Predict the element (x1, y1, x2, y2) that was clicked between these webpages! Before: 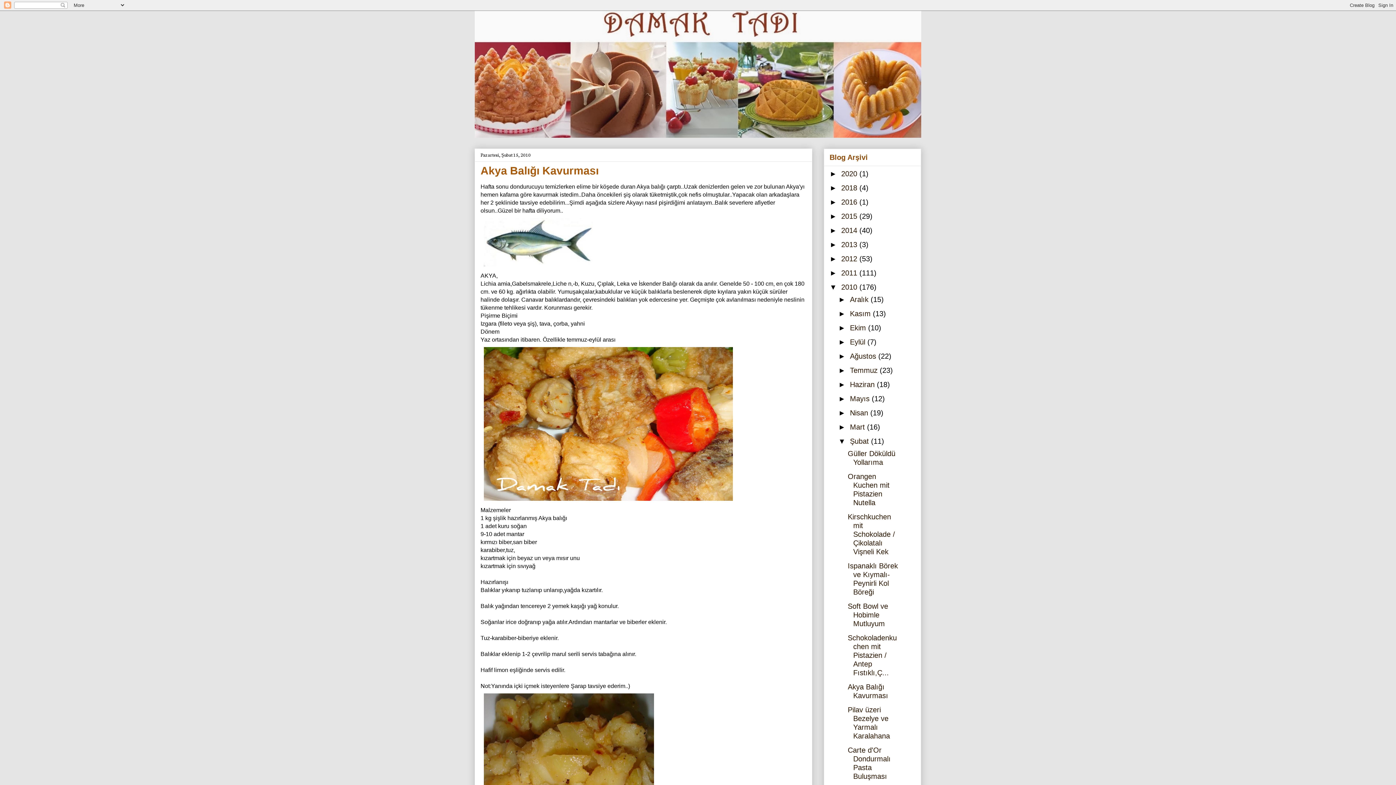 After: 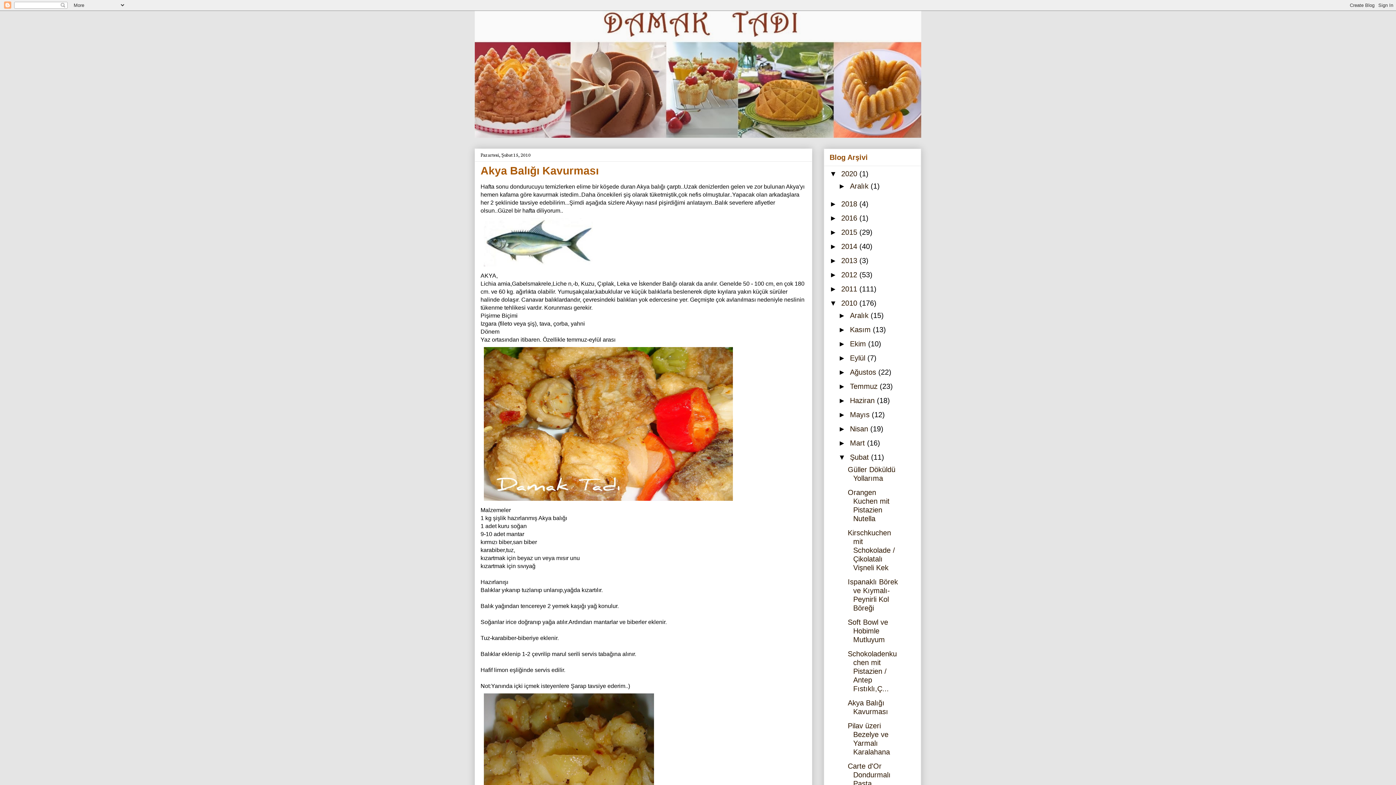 Action: label: ►   bbox: (829, 169, 841, 177)